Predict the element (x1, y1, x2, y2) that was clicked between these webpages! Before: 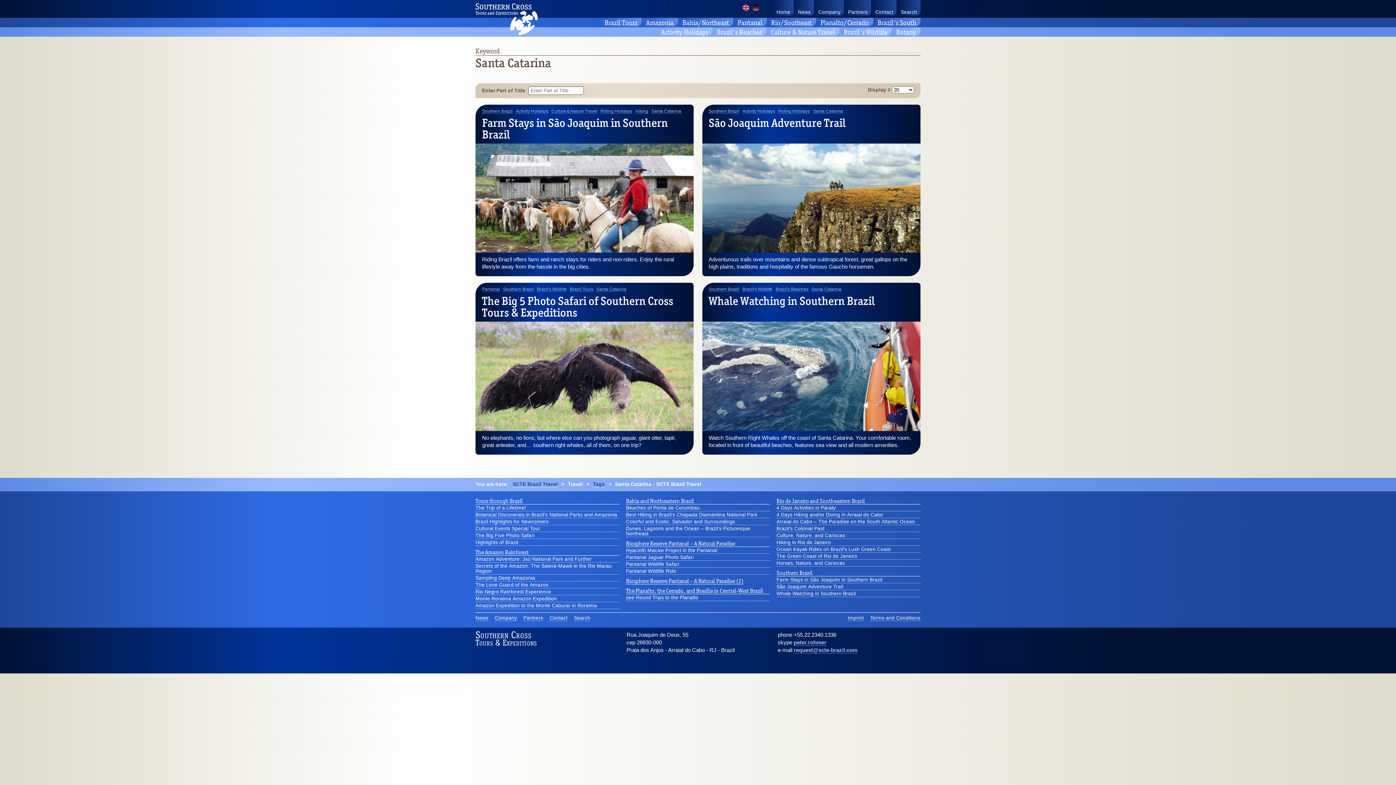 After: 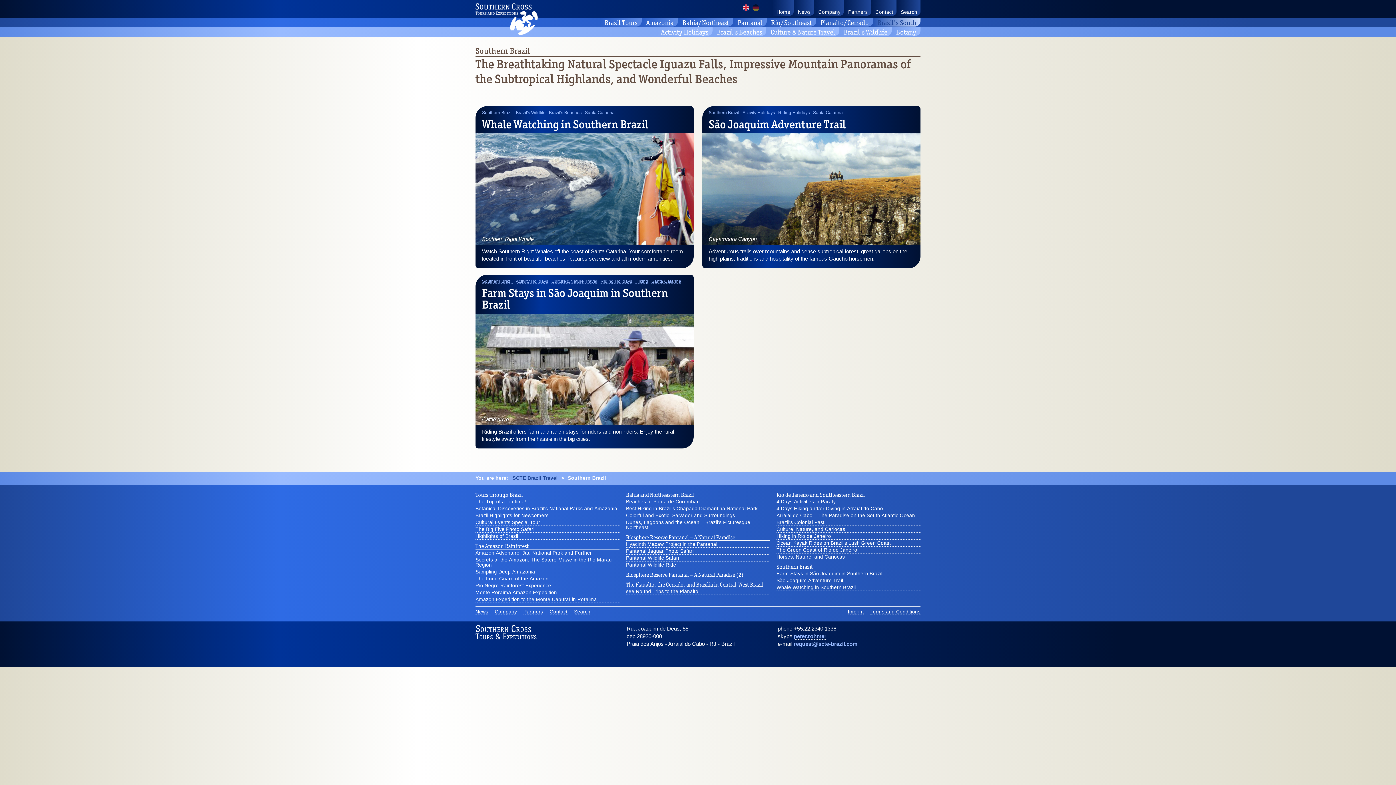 Action: bbox: (776, 570, 920, 576) label: Southern Brazil